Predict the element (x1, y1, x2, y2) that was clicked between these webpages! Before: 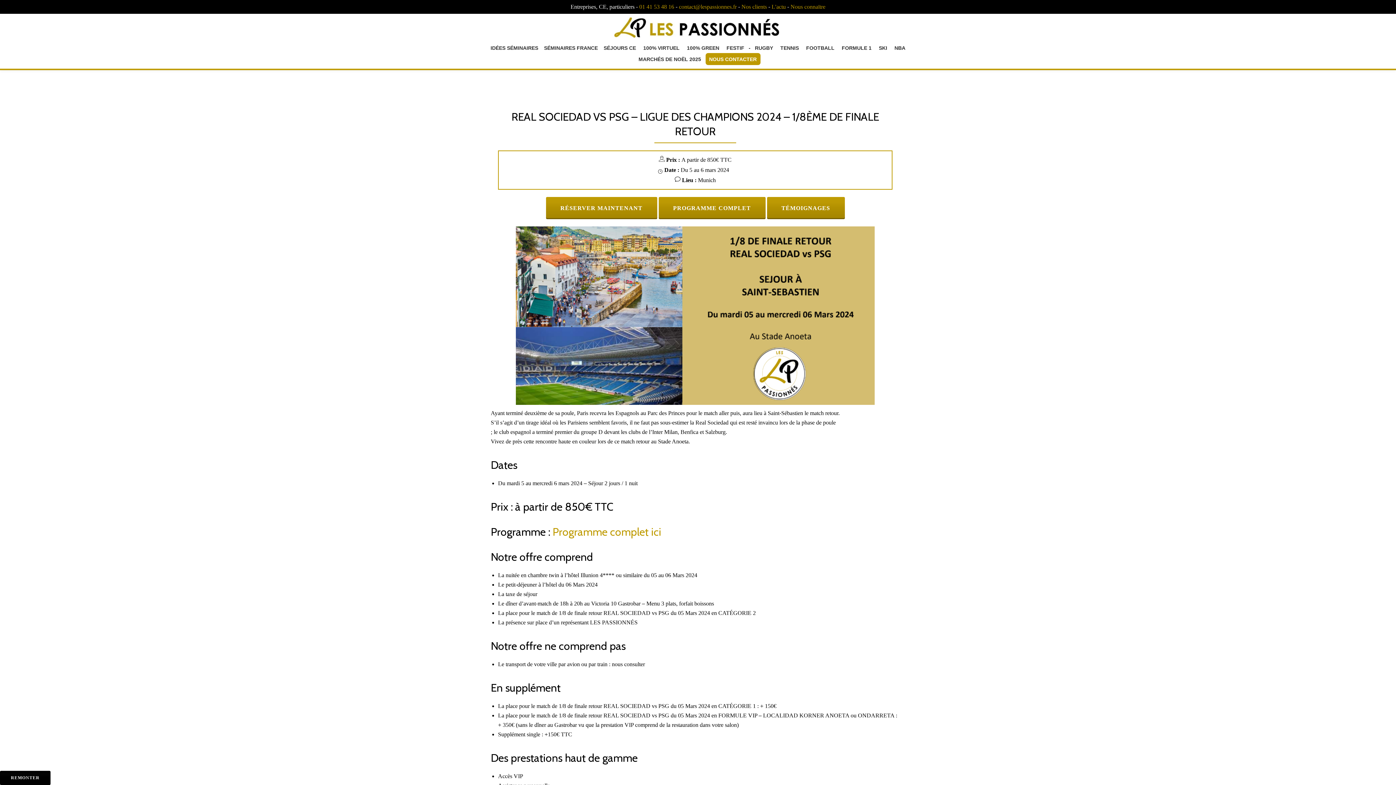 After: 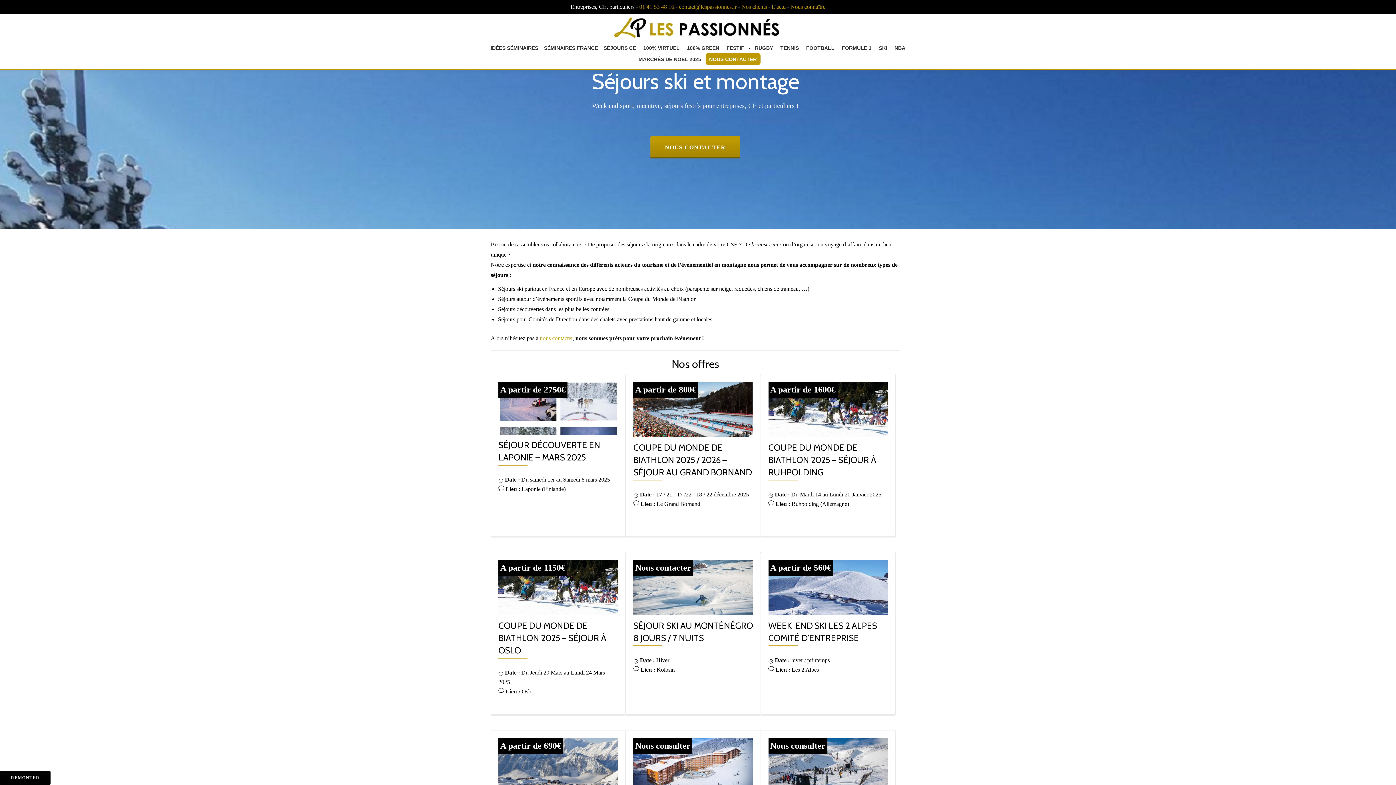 Action: label: SKI bbox: (876, 42, 890, 53)